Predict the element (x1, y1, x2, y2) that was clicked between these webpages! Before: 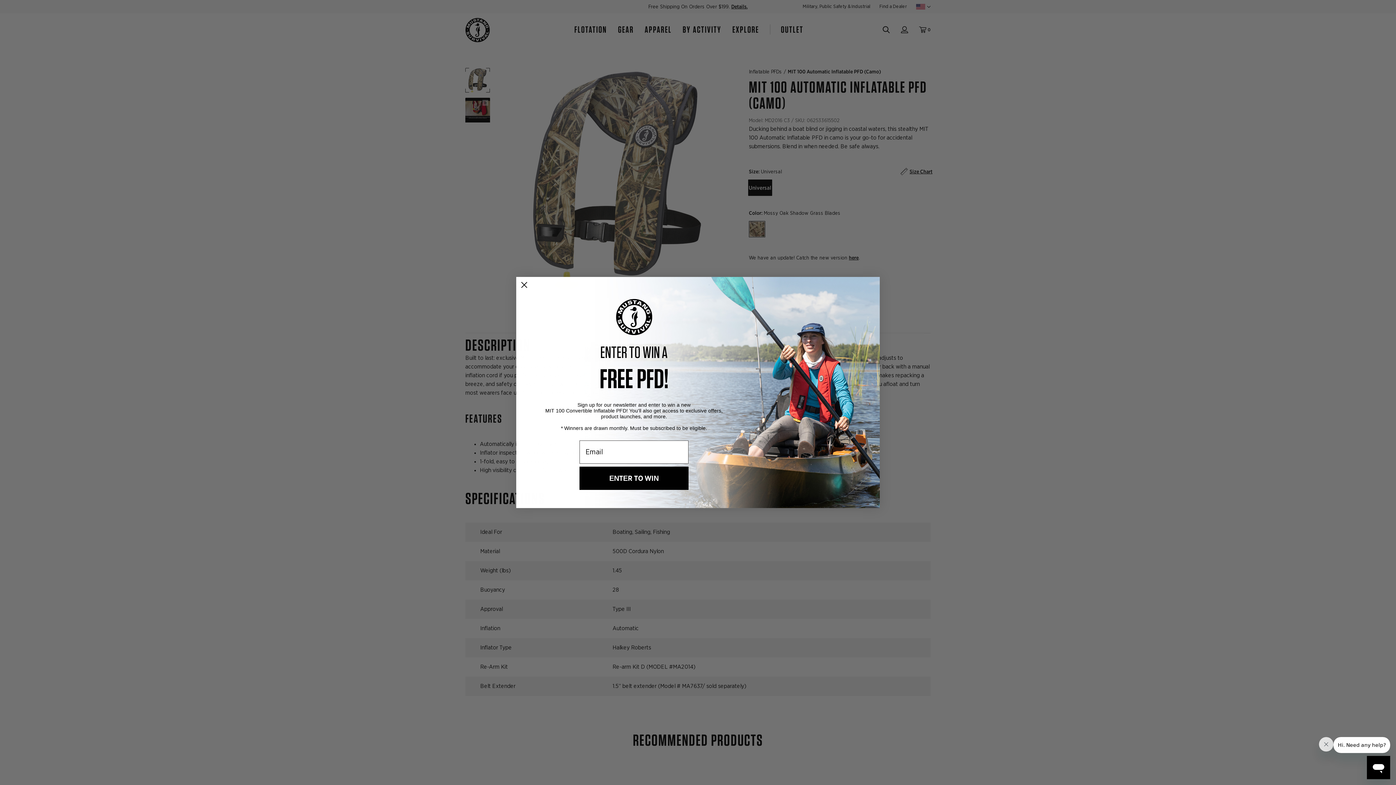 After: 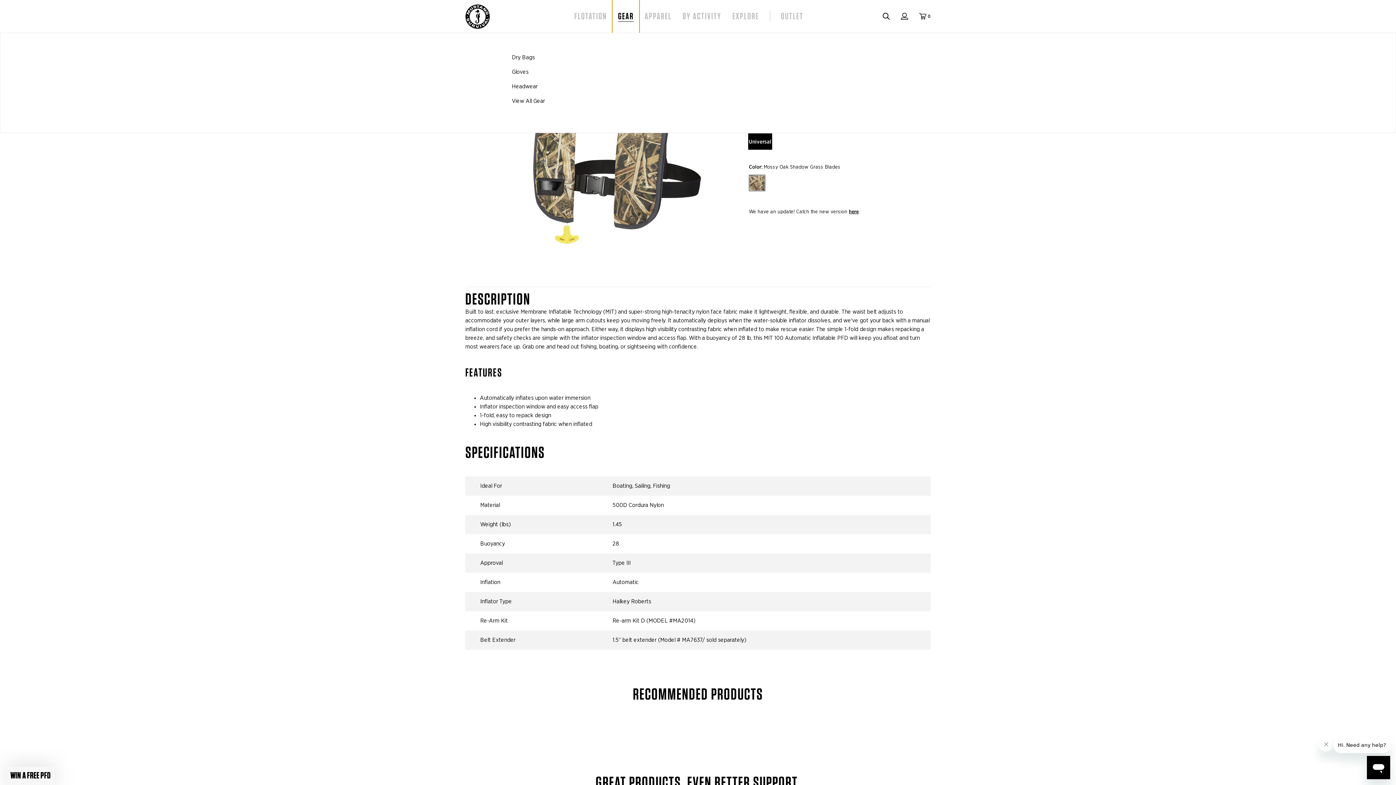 Action: label: GEAR bbox: (612, 13, 639, 46)